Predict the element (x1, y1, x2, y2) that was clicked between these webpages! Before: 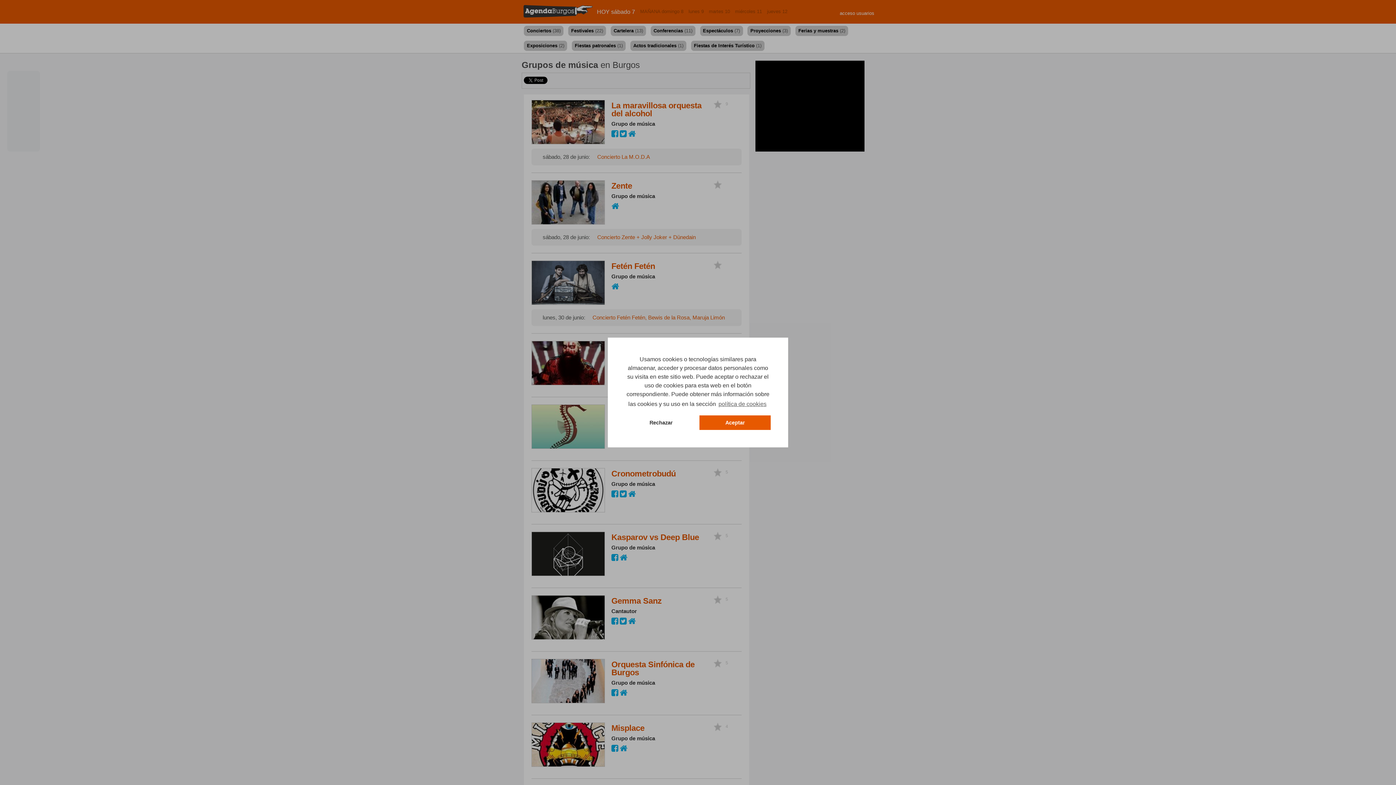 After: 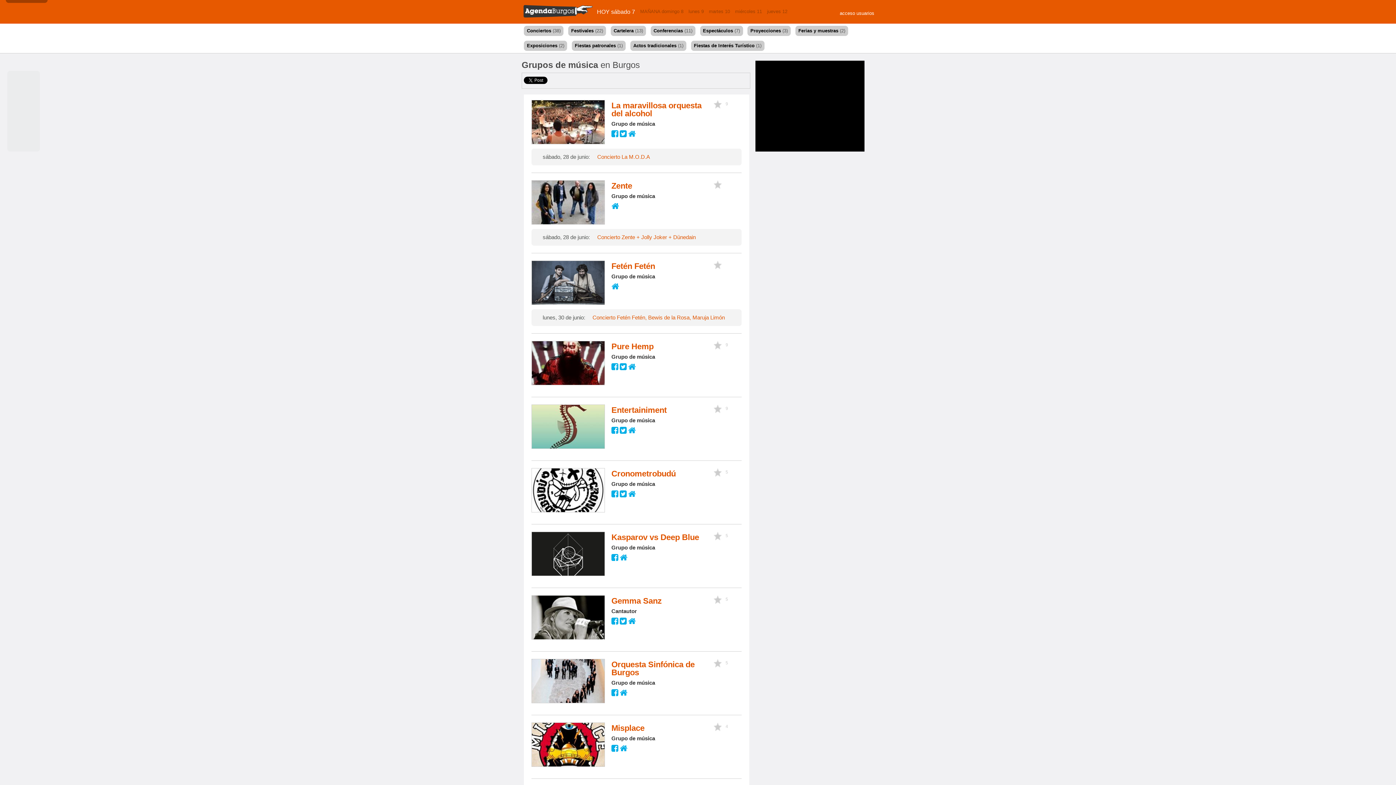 Action: bbox: (625, 415, 696, 430) label: deny cookies